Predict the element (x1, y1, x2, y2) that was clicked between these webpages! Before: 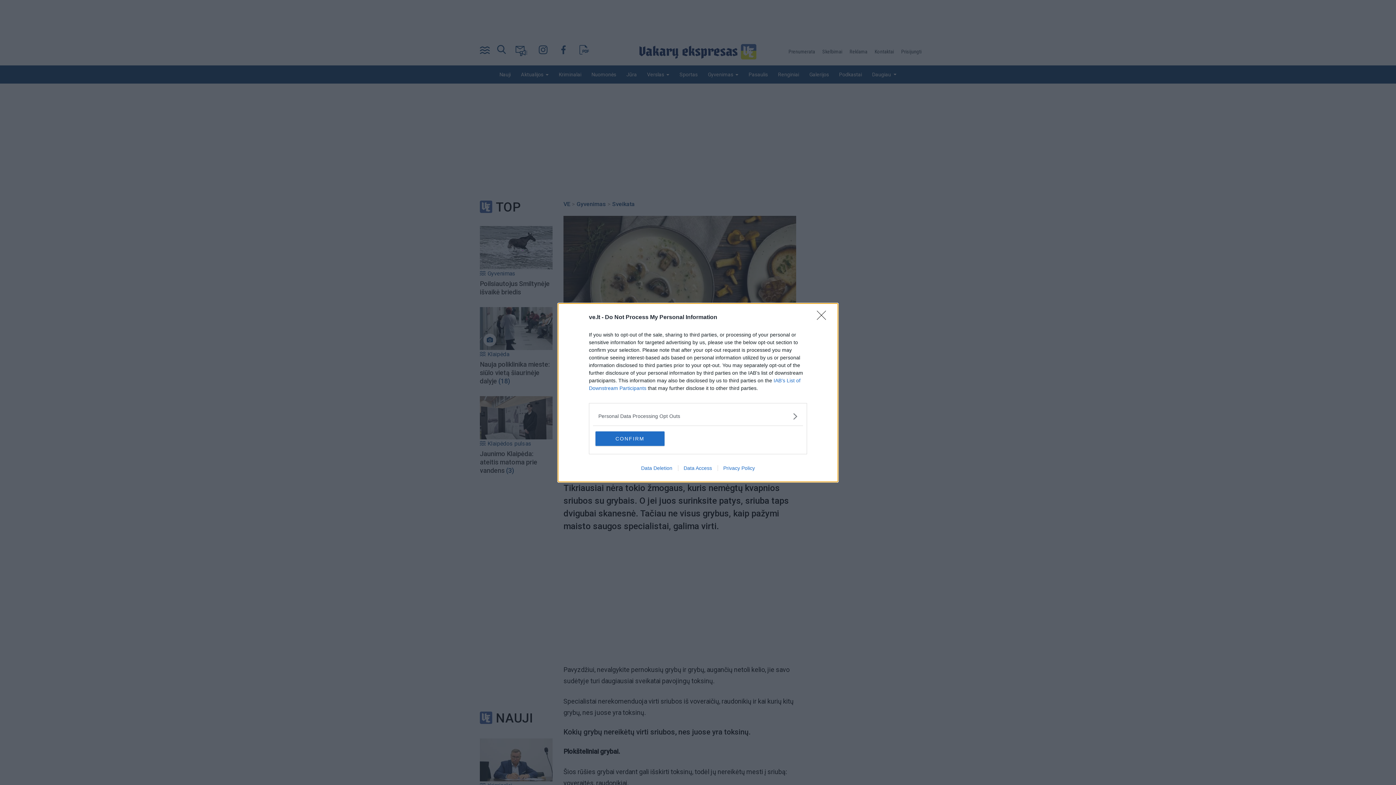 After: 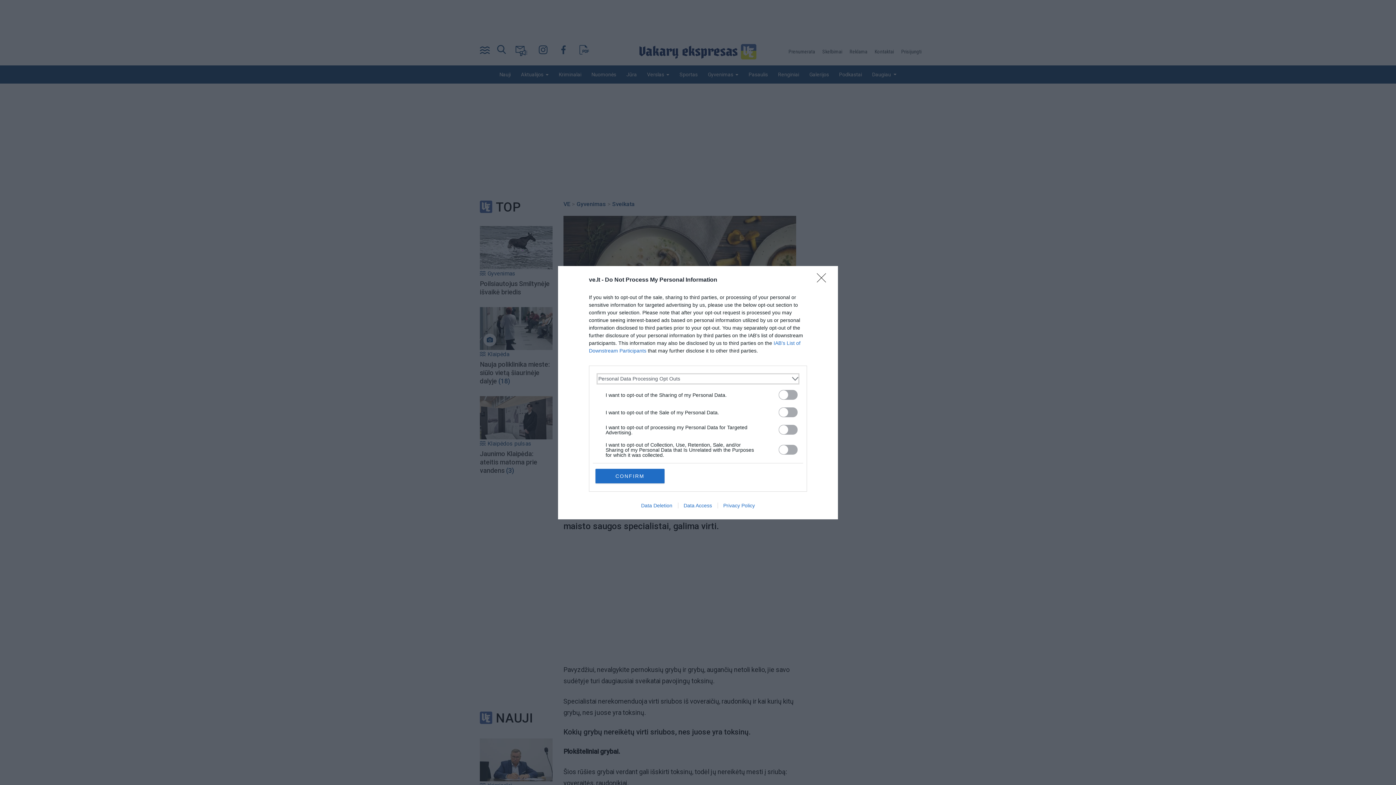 Action: label: Opt-Outs bbox: (598, 412, 797, 420)